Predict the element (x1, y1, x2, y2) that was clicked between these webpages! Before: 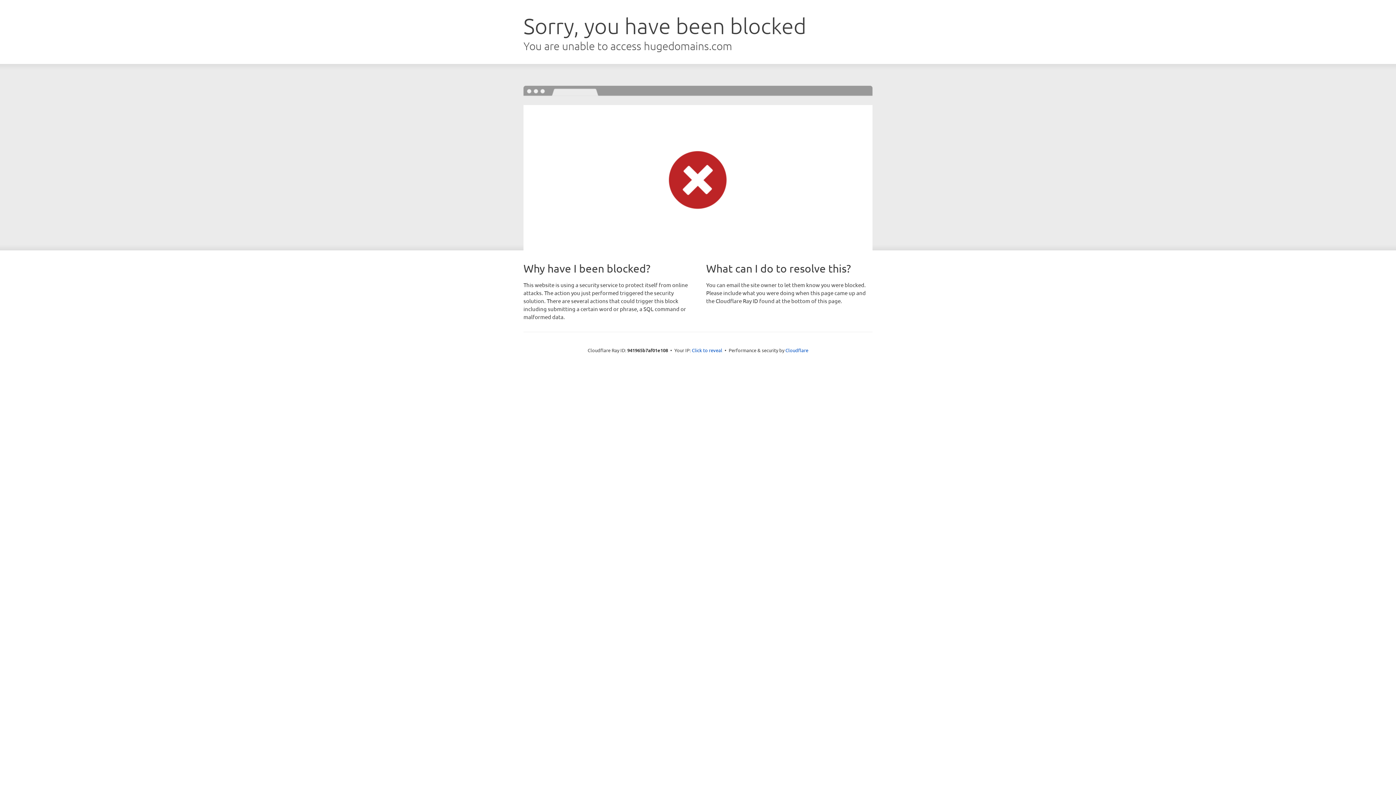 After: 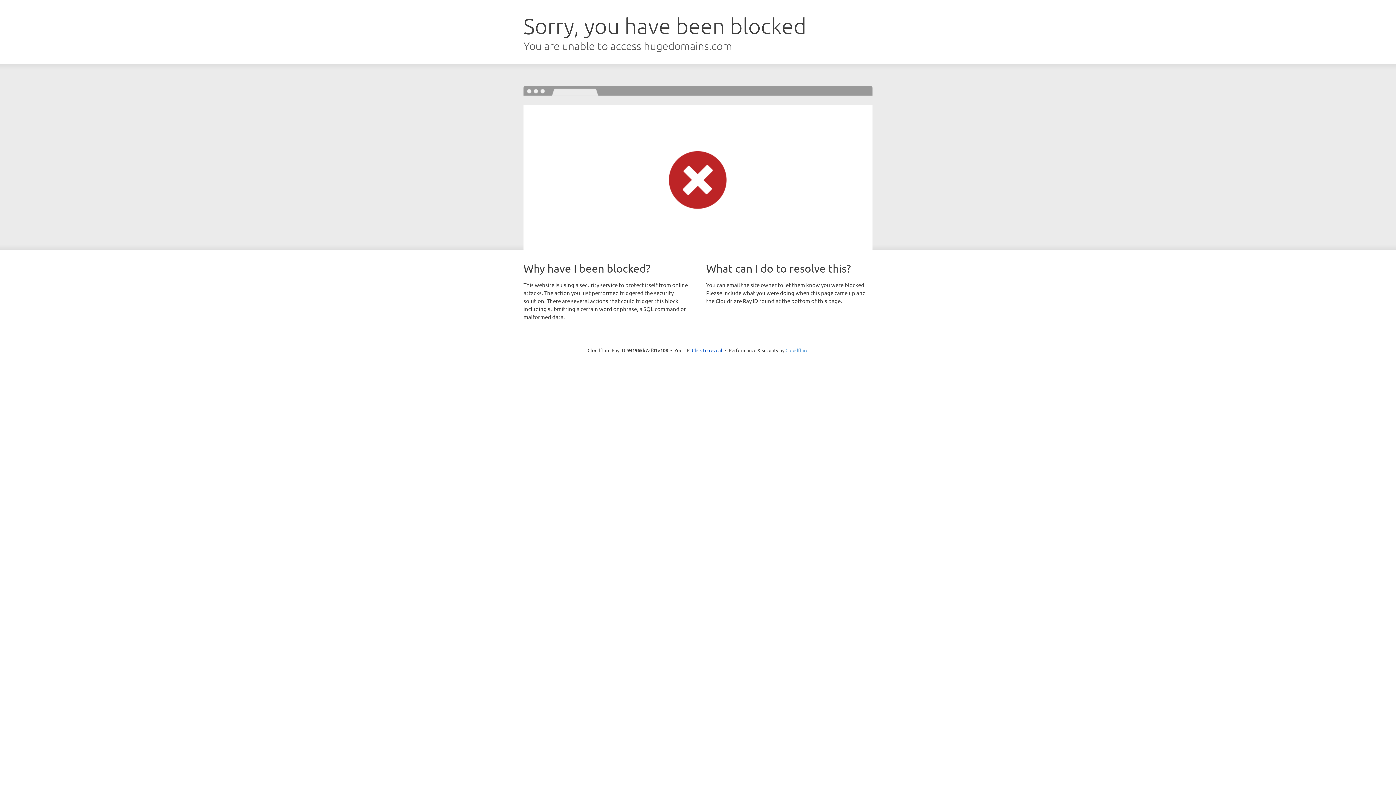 Action: label: Cloudflare bbox: (785, 347, 808, 353)